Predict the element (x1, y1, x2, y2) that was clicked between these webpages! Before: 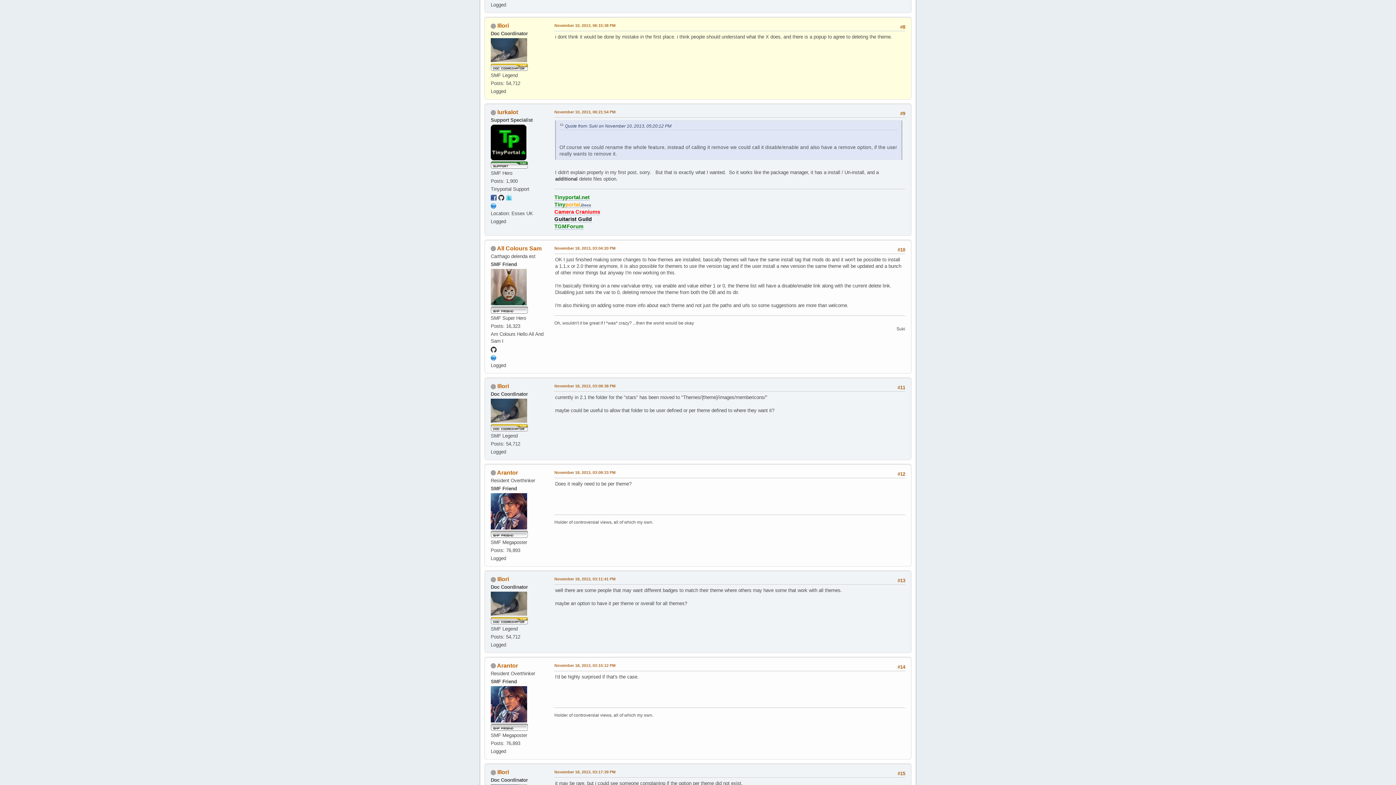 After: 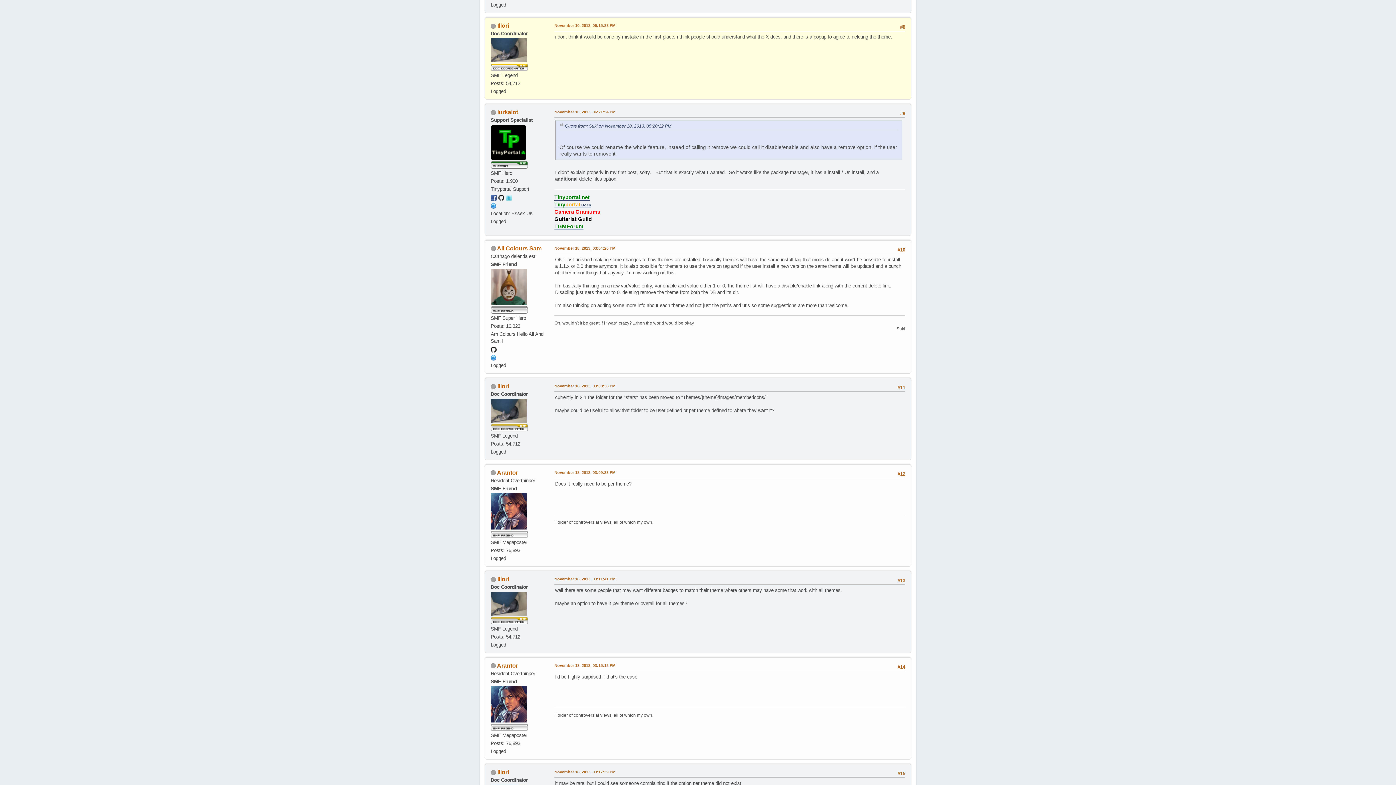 Action: bbox: (554, 195, 589, 200) label: Tinyportal.net